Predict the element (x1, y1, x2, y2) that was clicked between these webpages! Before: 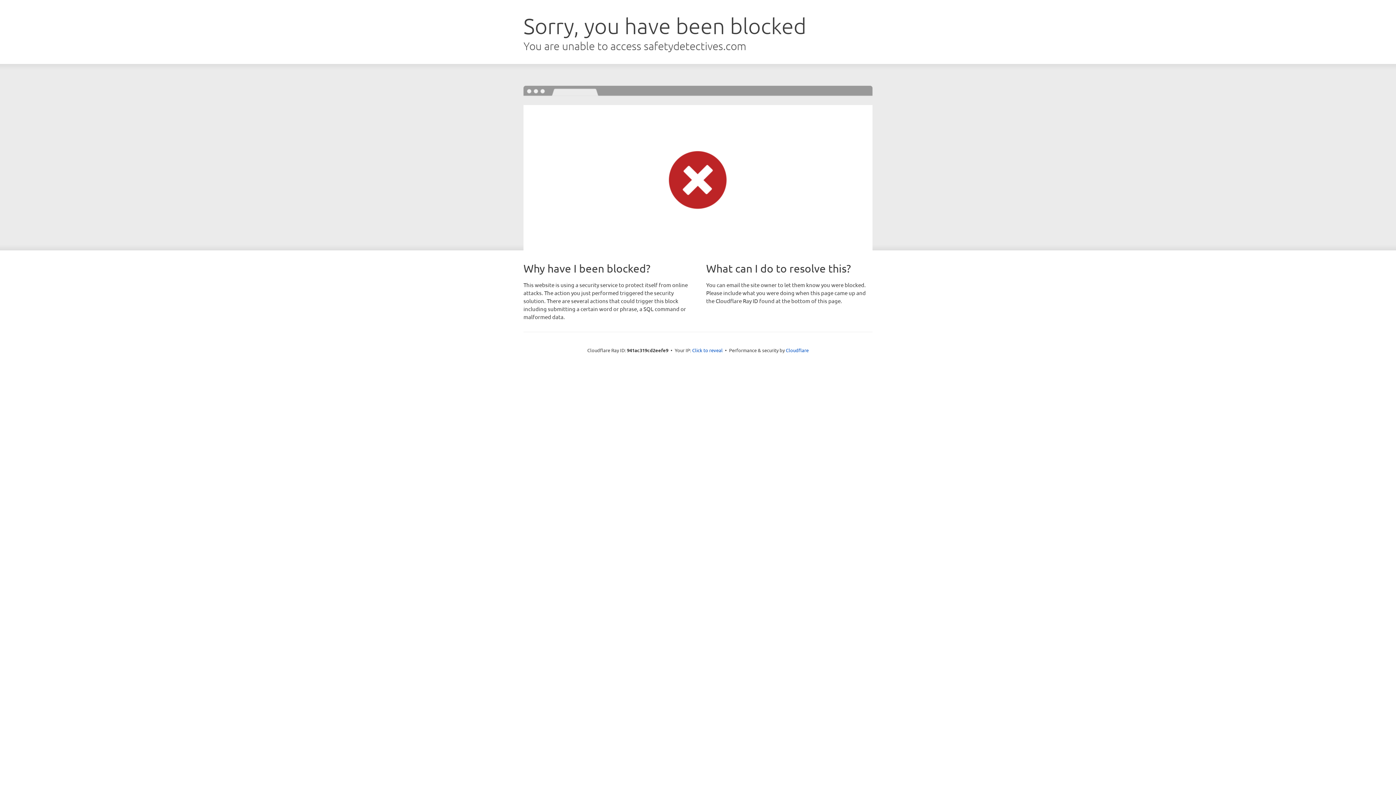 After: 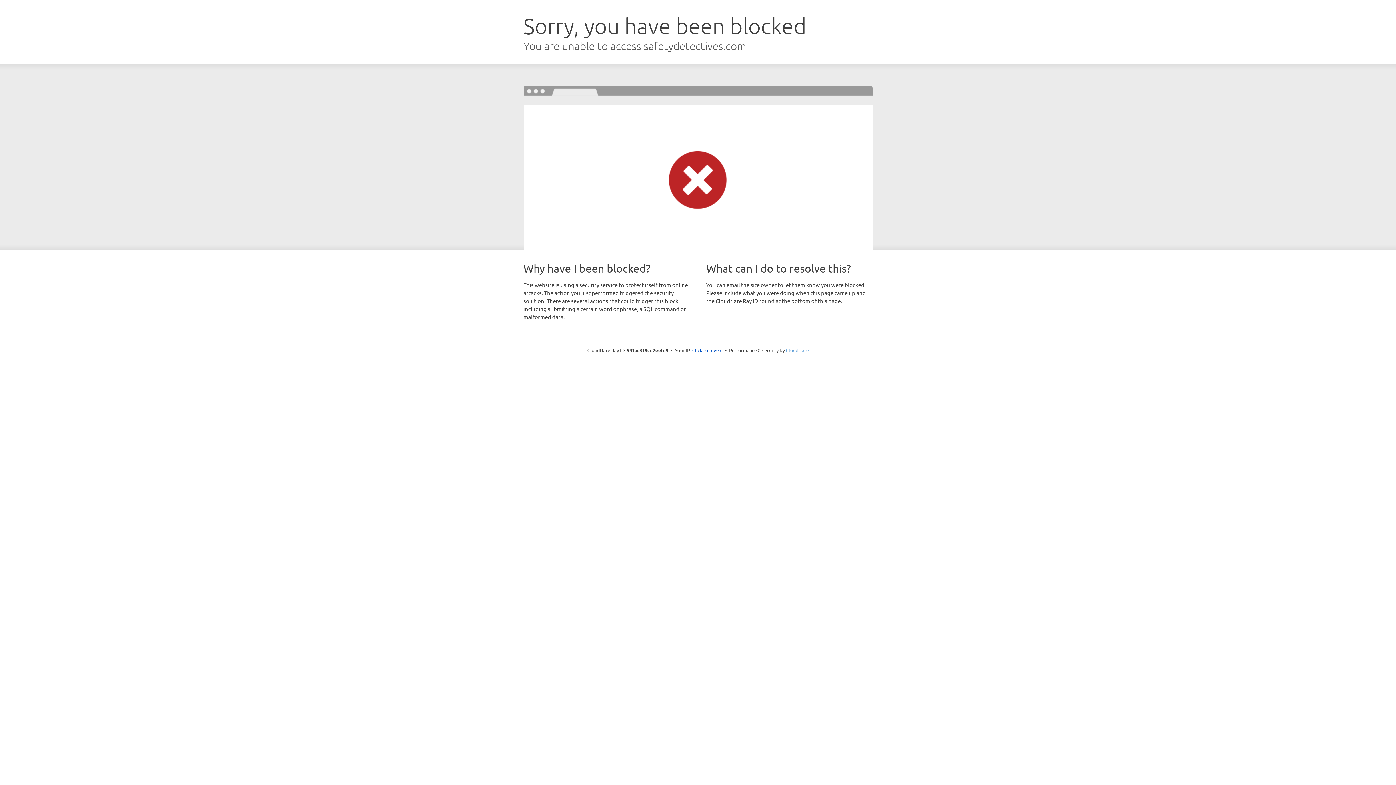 Action: bbox: (786, 347, 808, 353) label: Cloudflare